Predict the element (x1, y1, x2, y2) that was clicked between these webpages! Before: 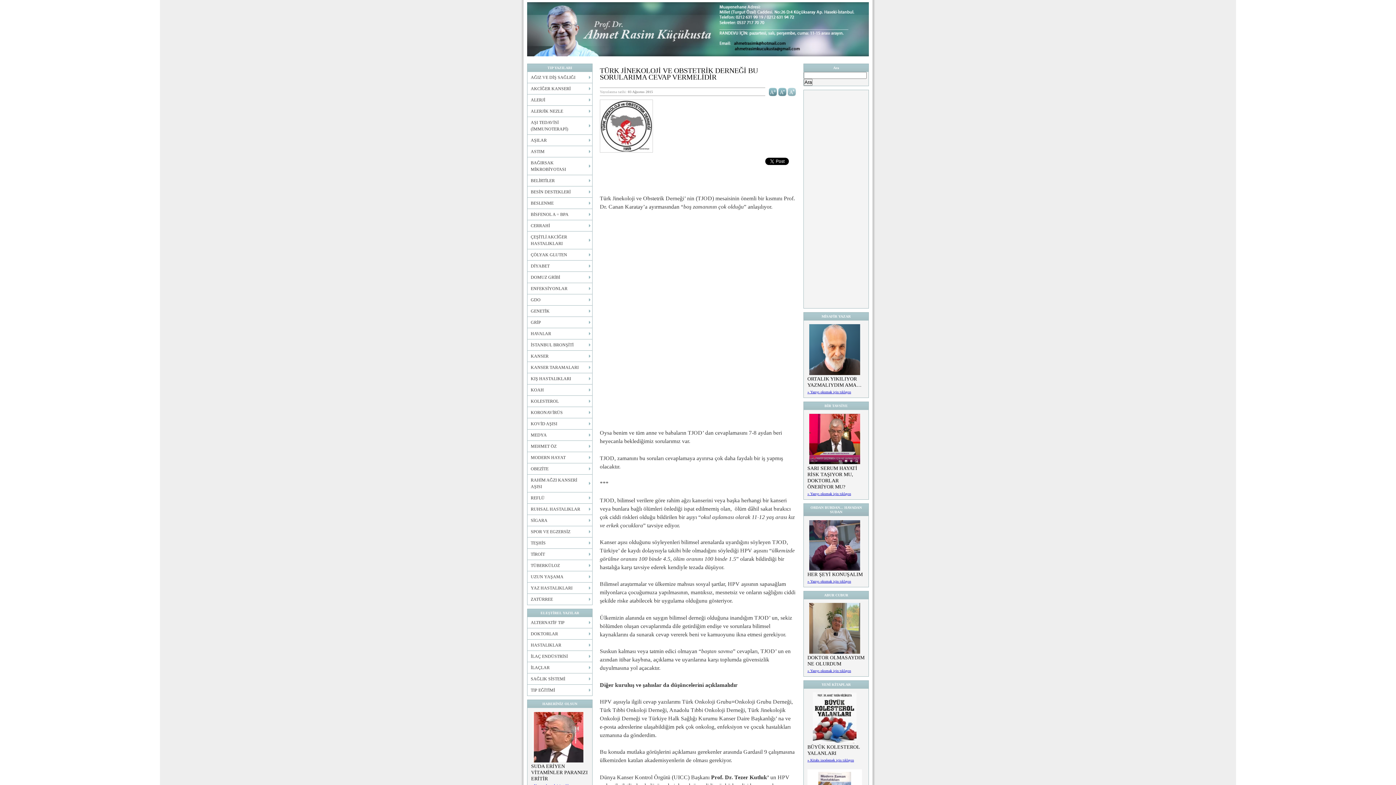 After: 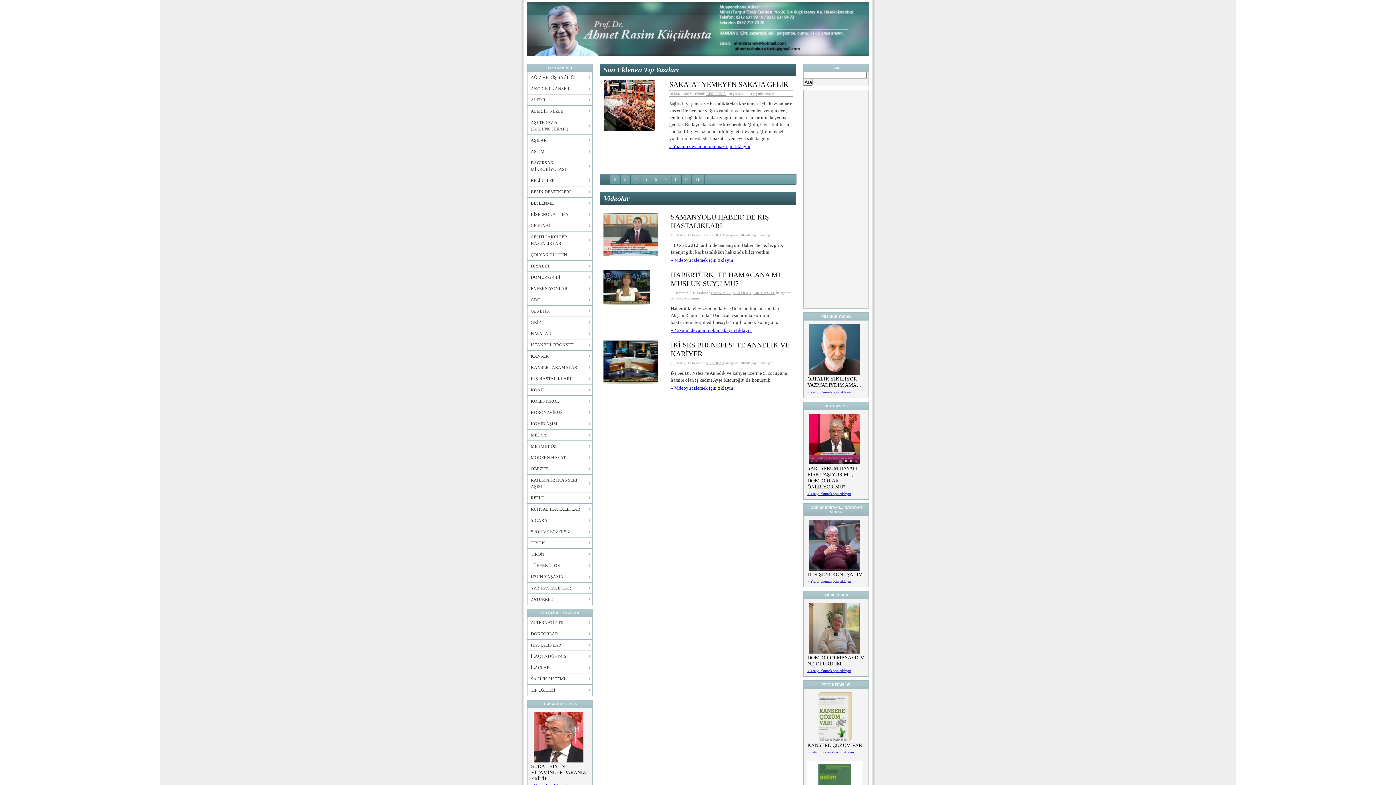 Action: bbox: (527, 2, 869, 56) label: Prof. Dr. Ahmet Rasim Küçükusta